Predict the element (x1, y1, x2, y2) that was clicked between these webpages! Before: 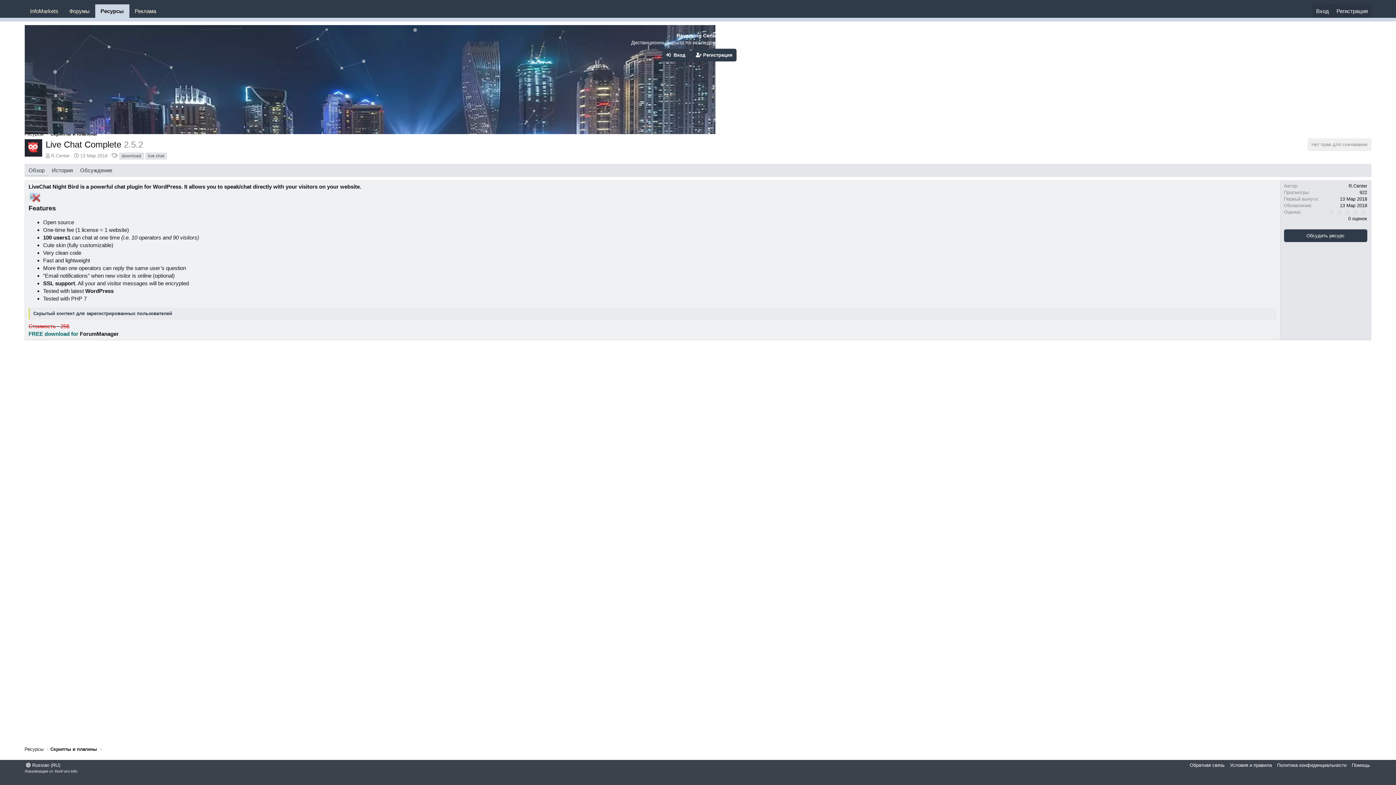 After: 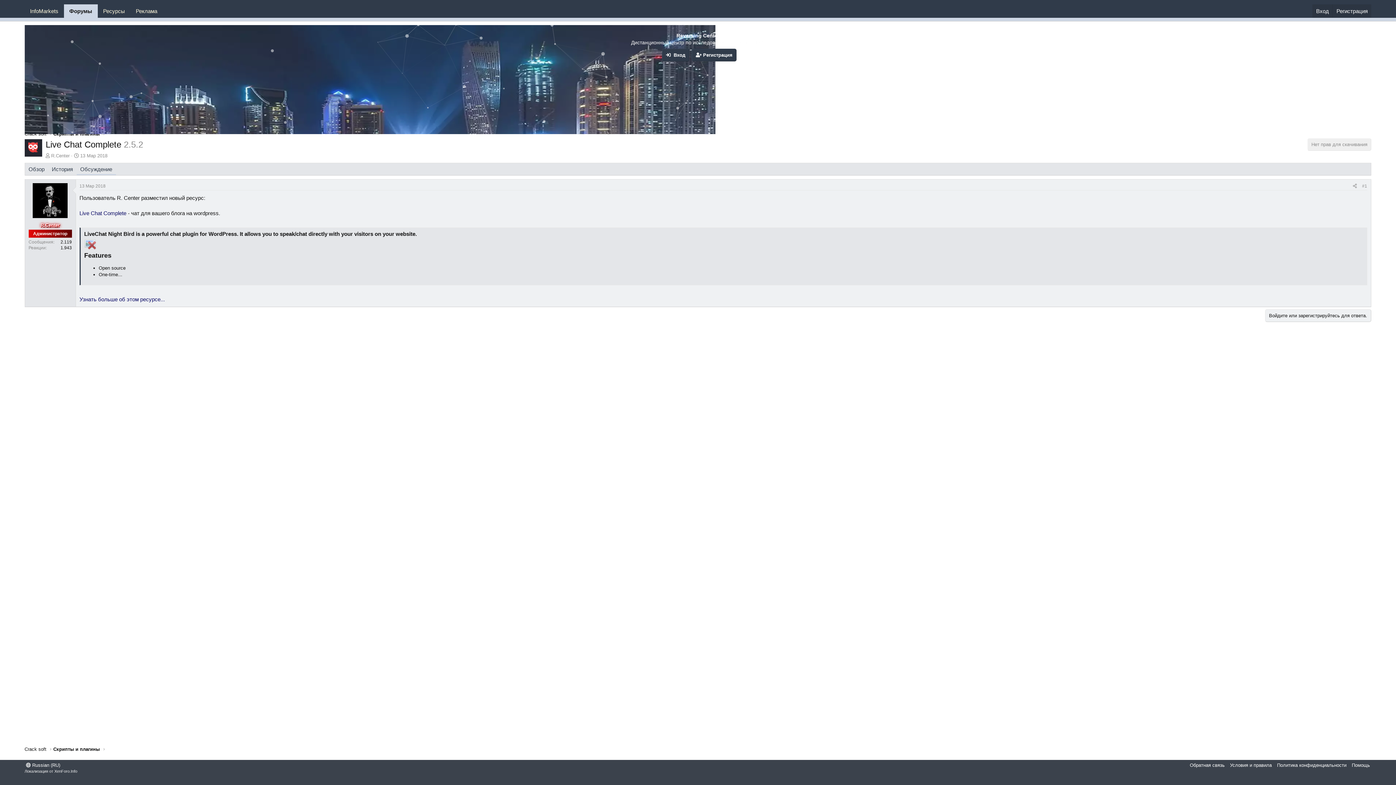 Action: label: Обсуждение bbox: (76, 164, 115, 176)